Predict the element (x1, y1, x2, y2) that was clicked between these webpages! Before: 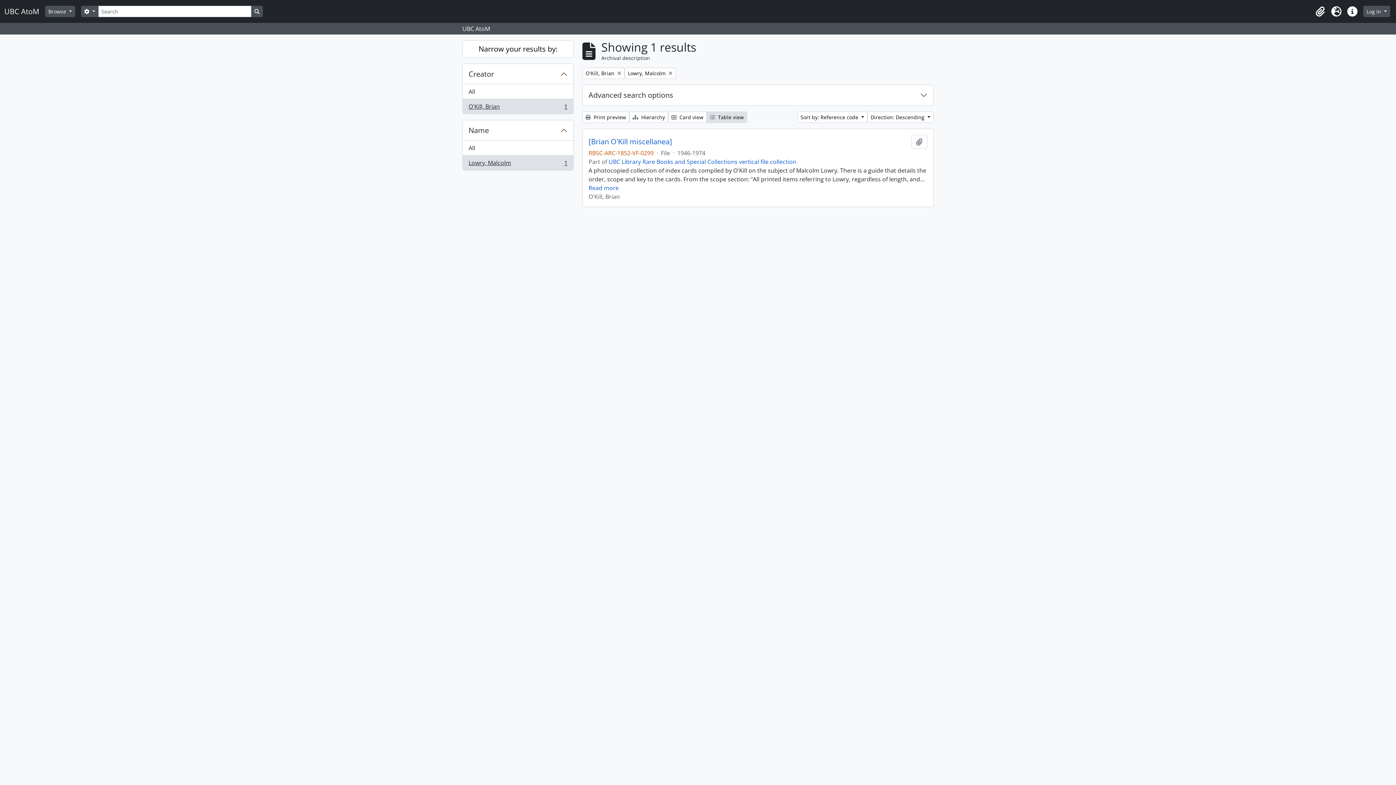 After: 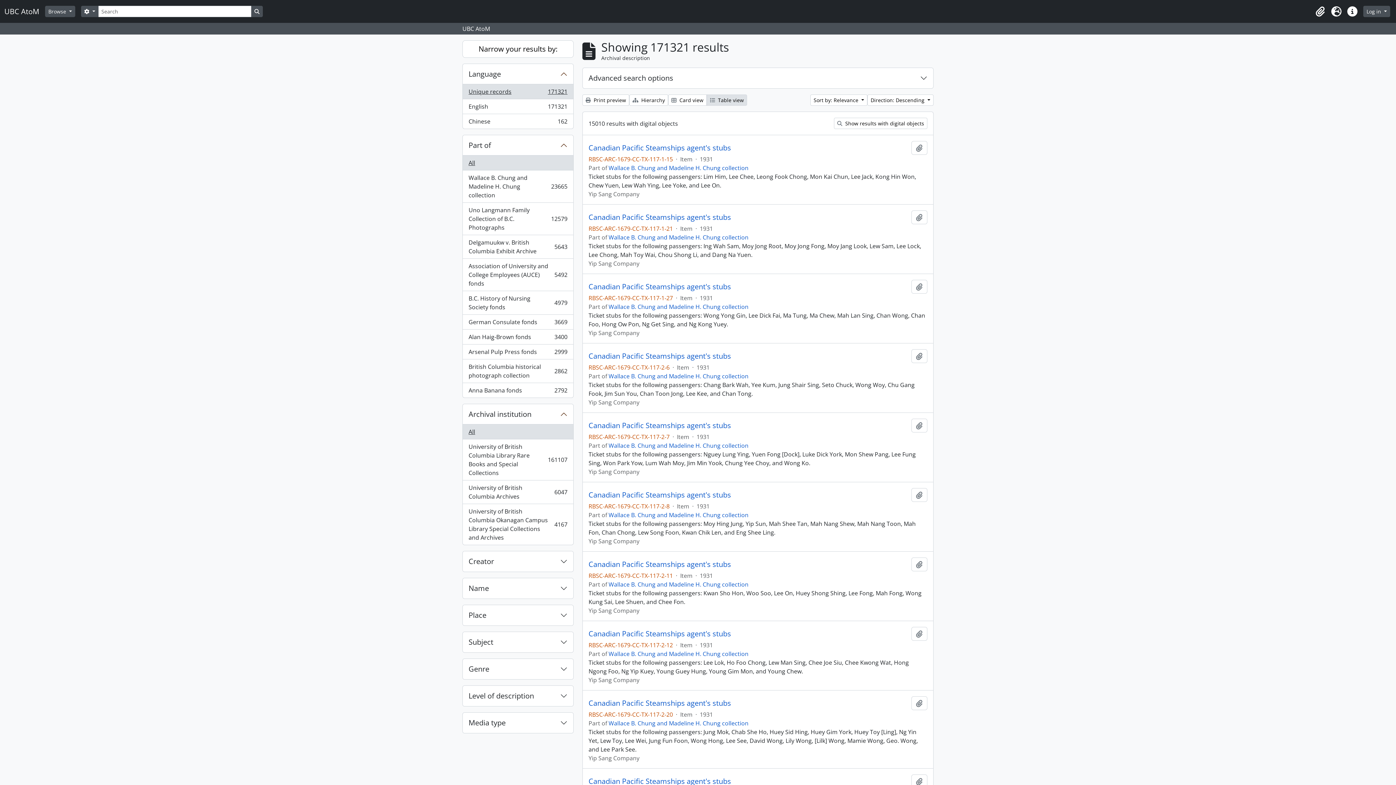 Action: label: Search in browse page bbox: (251, 5, 262, 17)